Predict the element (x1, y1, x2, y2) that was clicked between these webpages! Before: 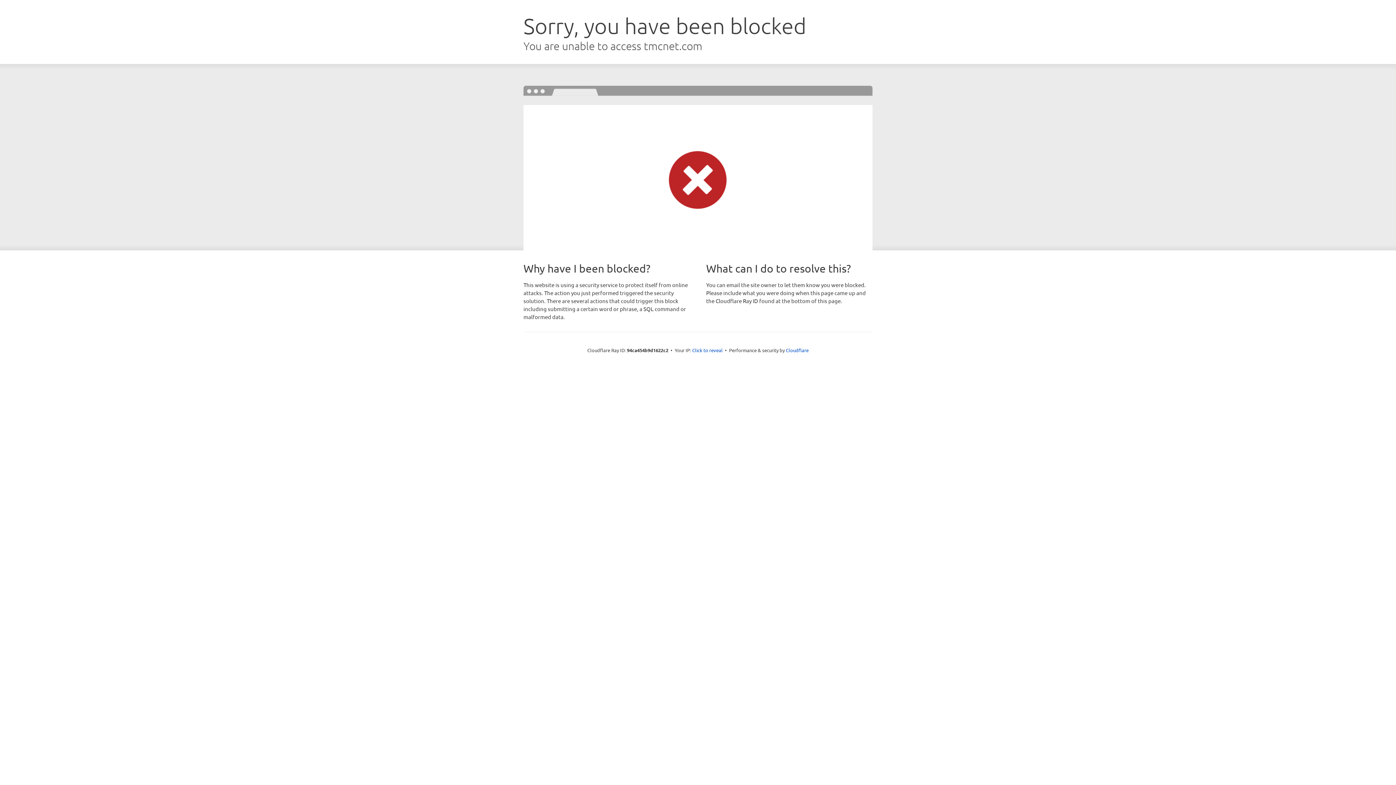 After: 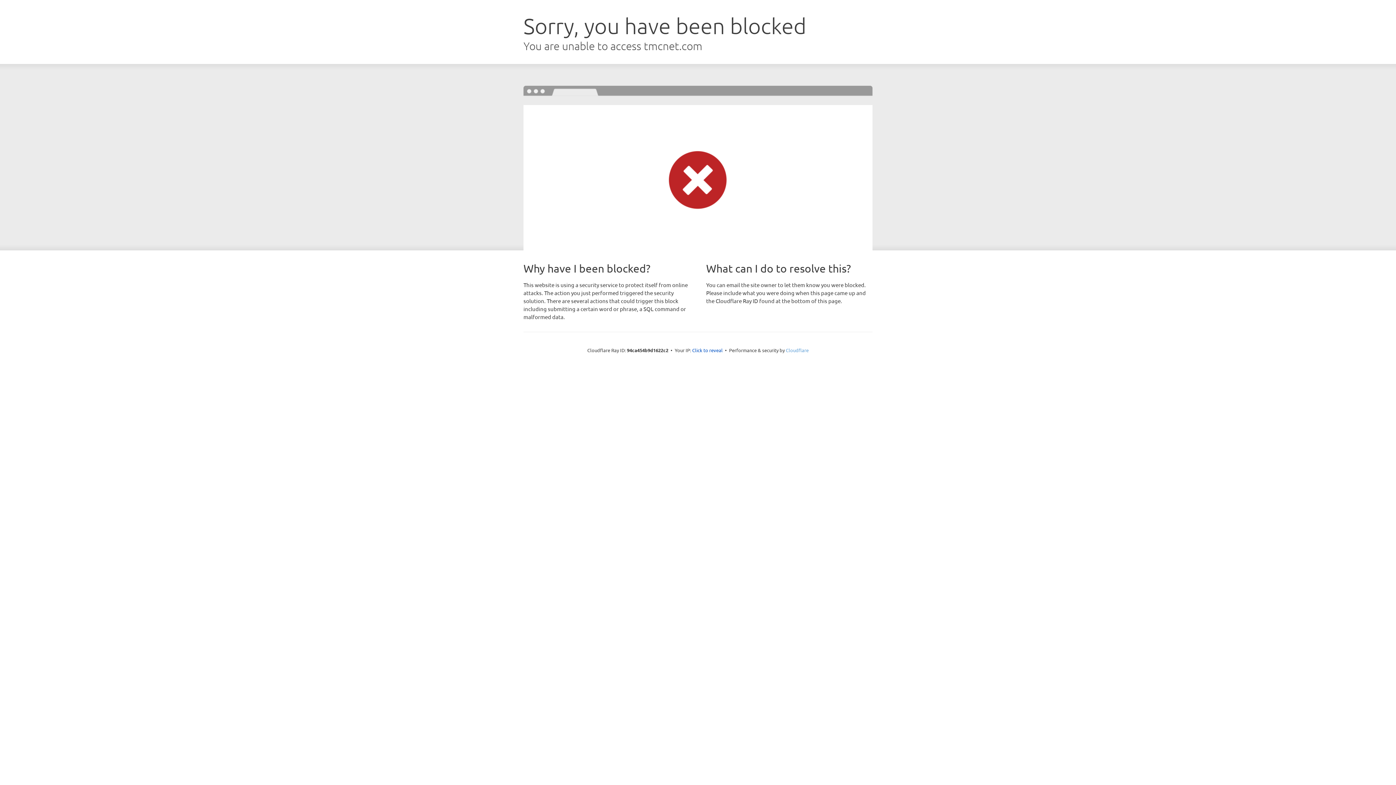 Action: bbox: (786, 347, 808, 353) label: Cloudflare